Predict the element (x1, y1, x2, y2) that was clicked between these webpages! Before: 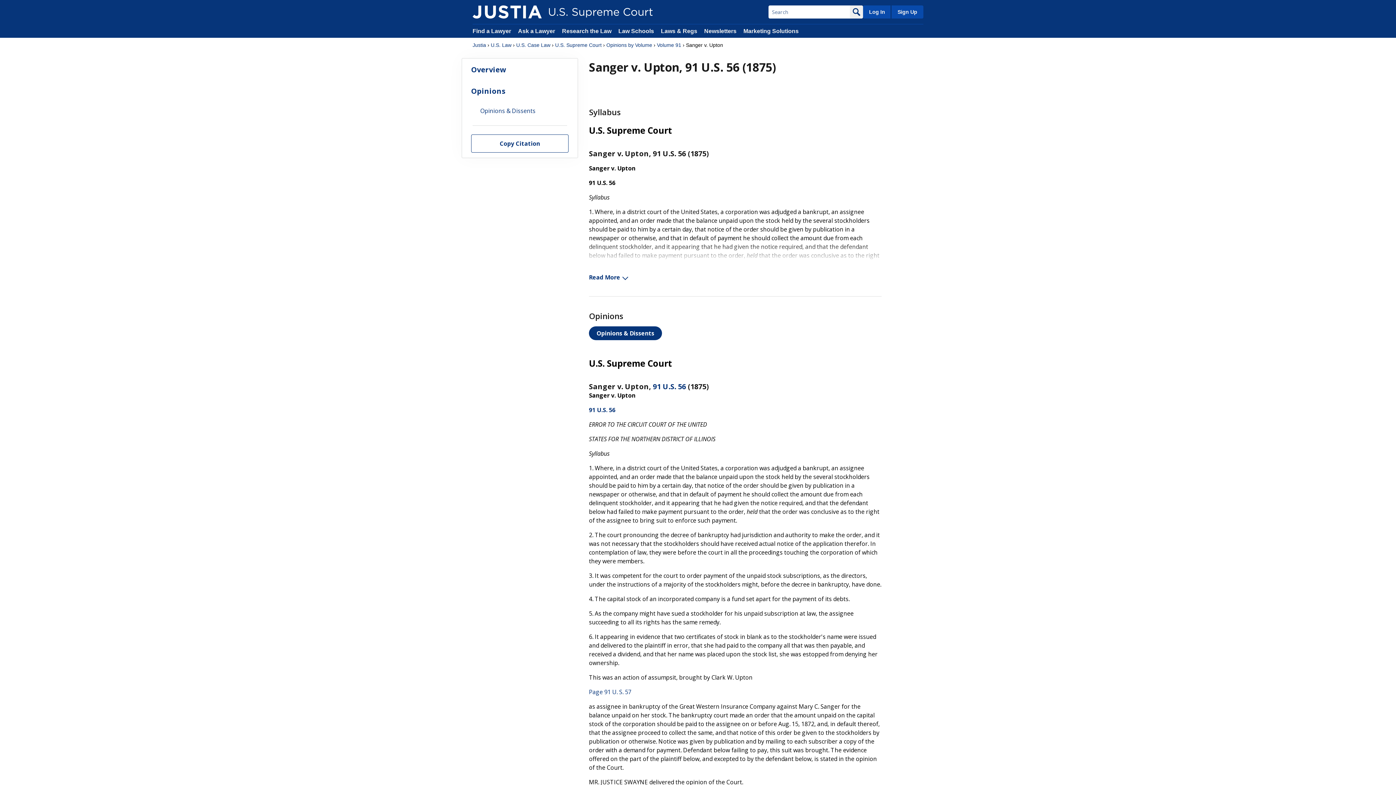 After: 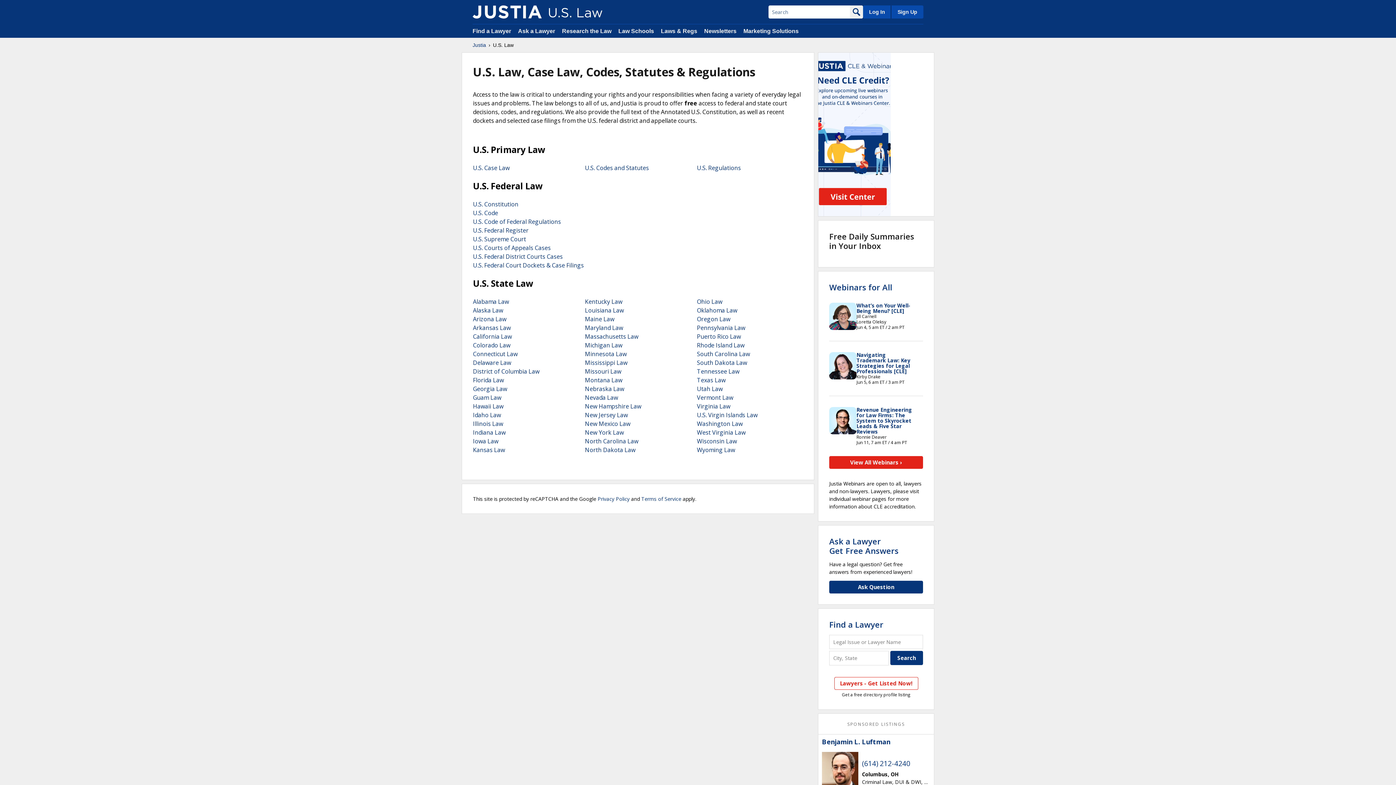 Action: label: Laws & Regs bbox: (661, 28, 697, 34)